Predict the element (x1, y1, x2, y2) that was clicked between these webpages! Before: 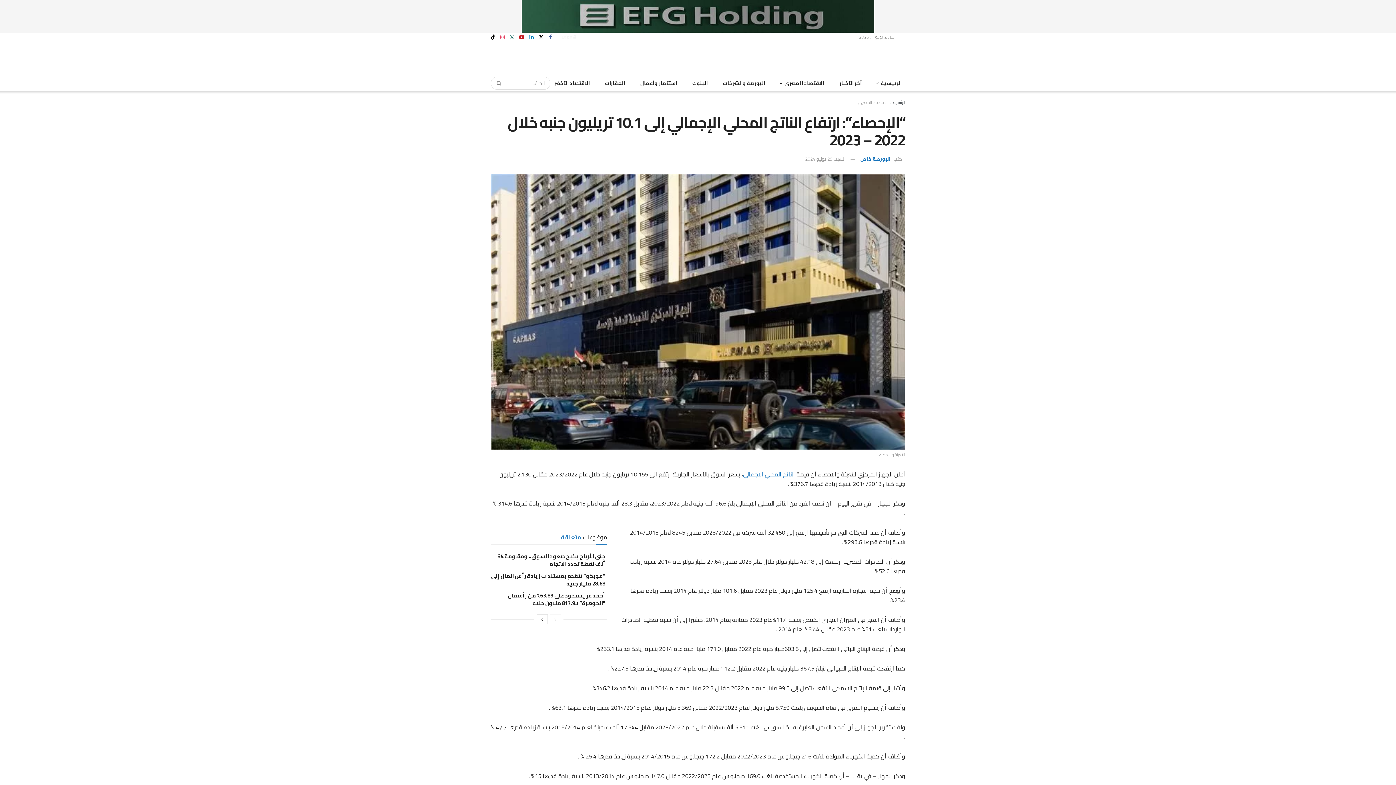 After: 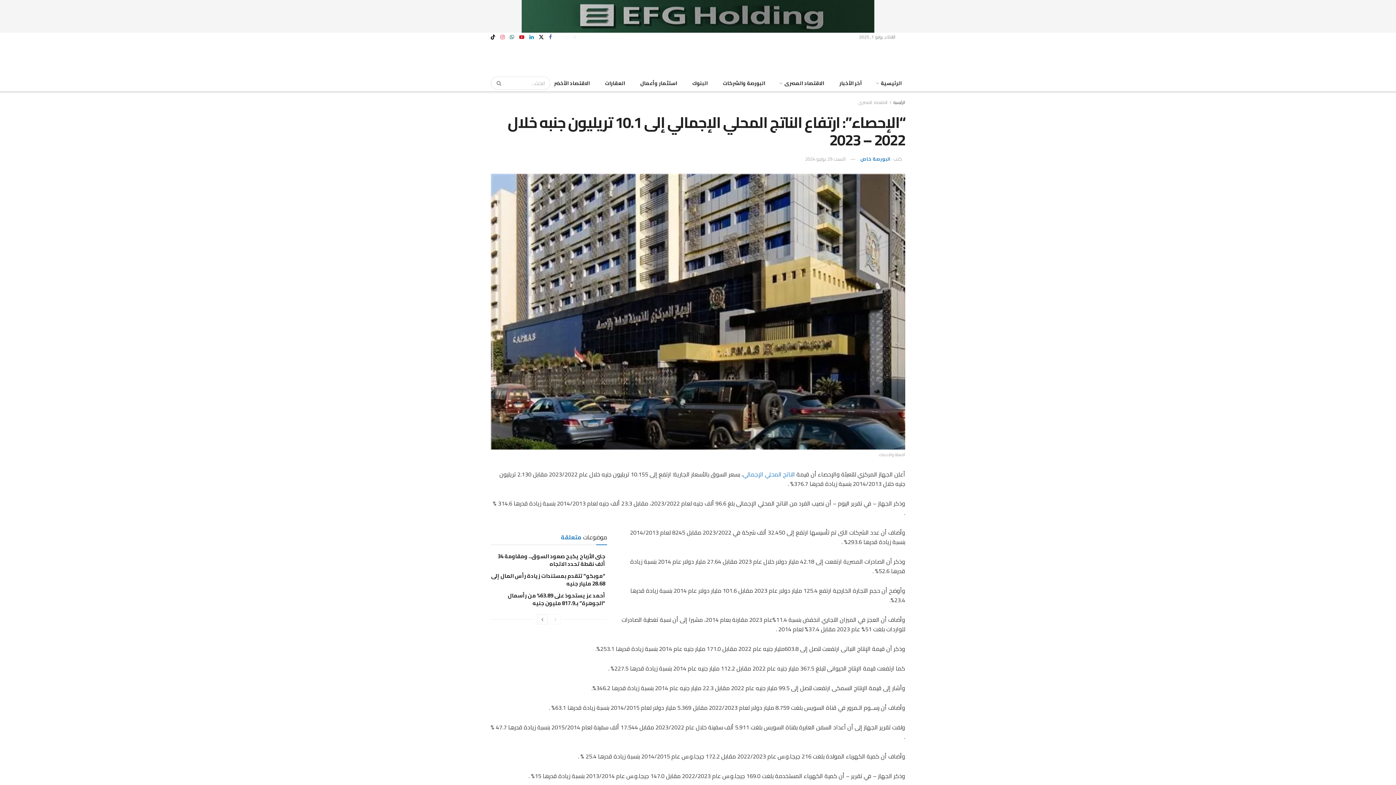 Action: bbox: (537, 614, 548, 624) label: View next page posts